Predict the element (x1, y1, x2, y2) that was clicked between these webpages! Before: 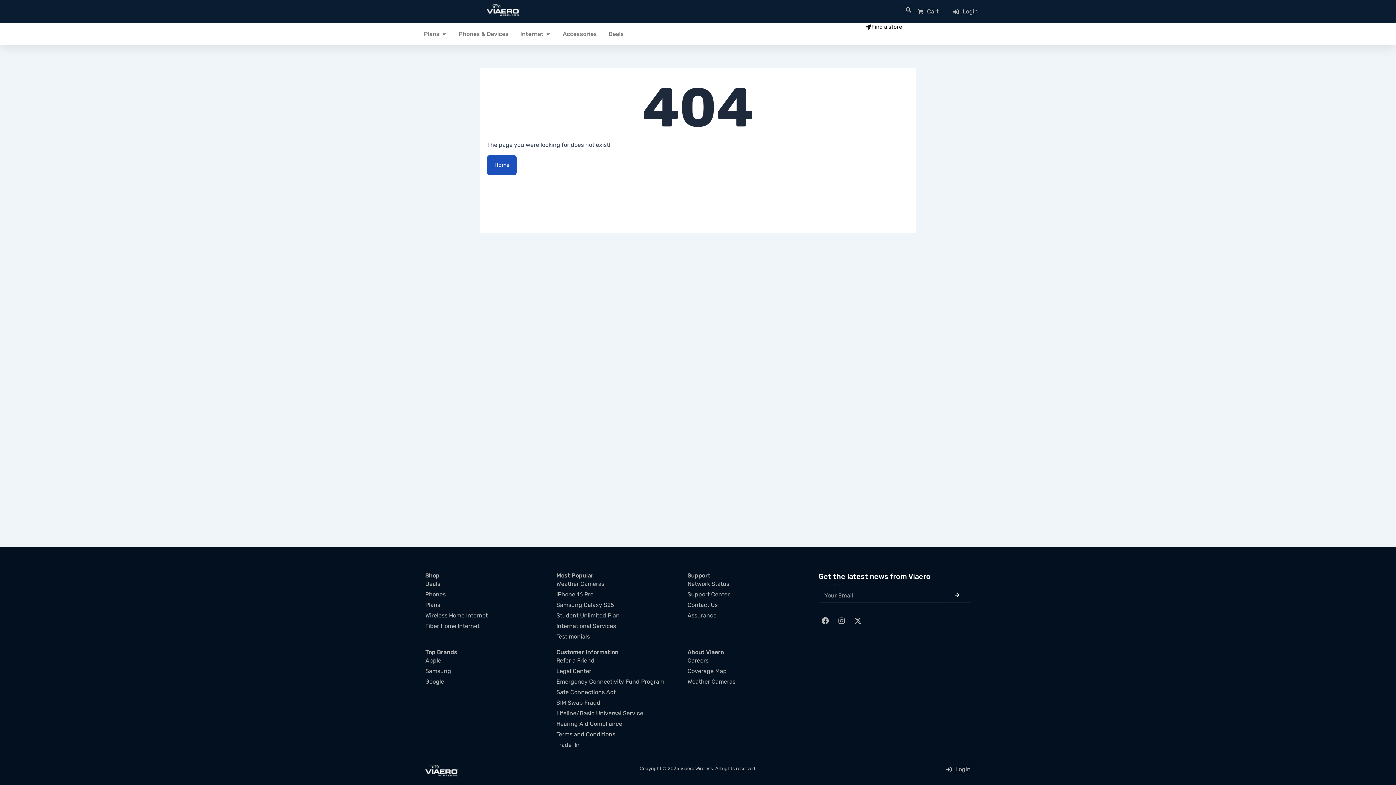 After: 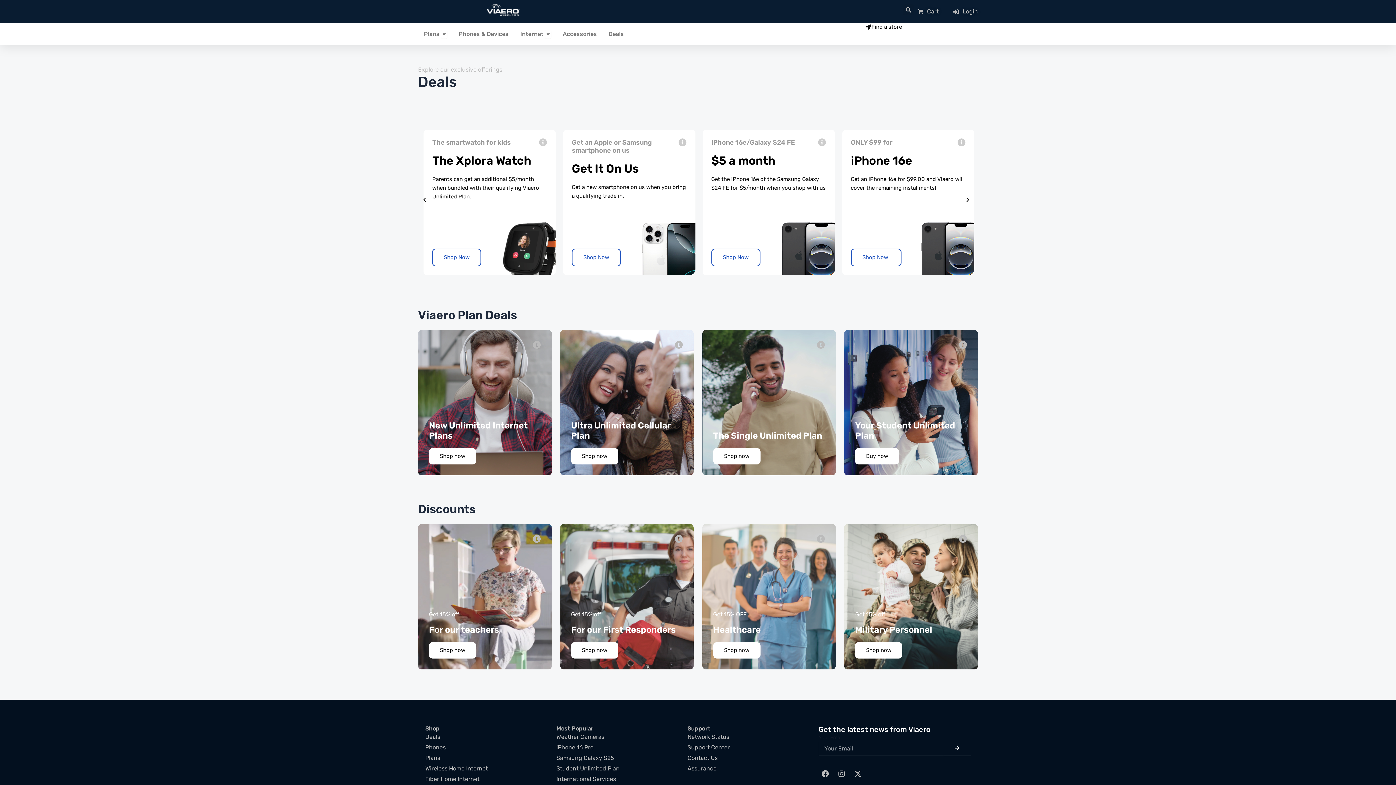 Action: bbox: (425, 579, 549, 589) label: Deals